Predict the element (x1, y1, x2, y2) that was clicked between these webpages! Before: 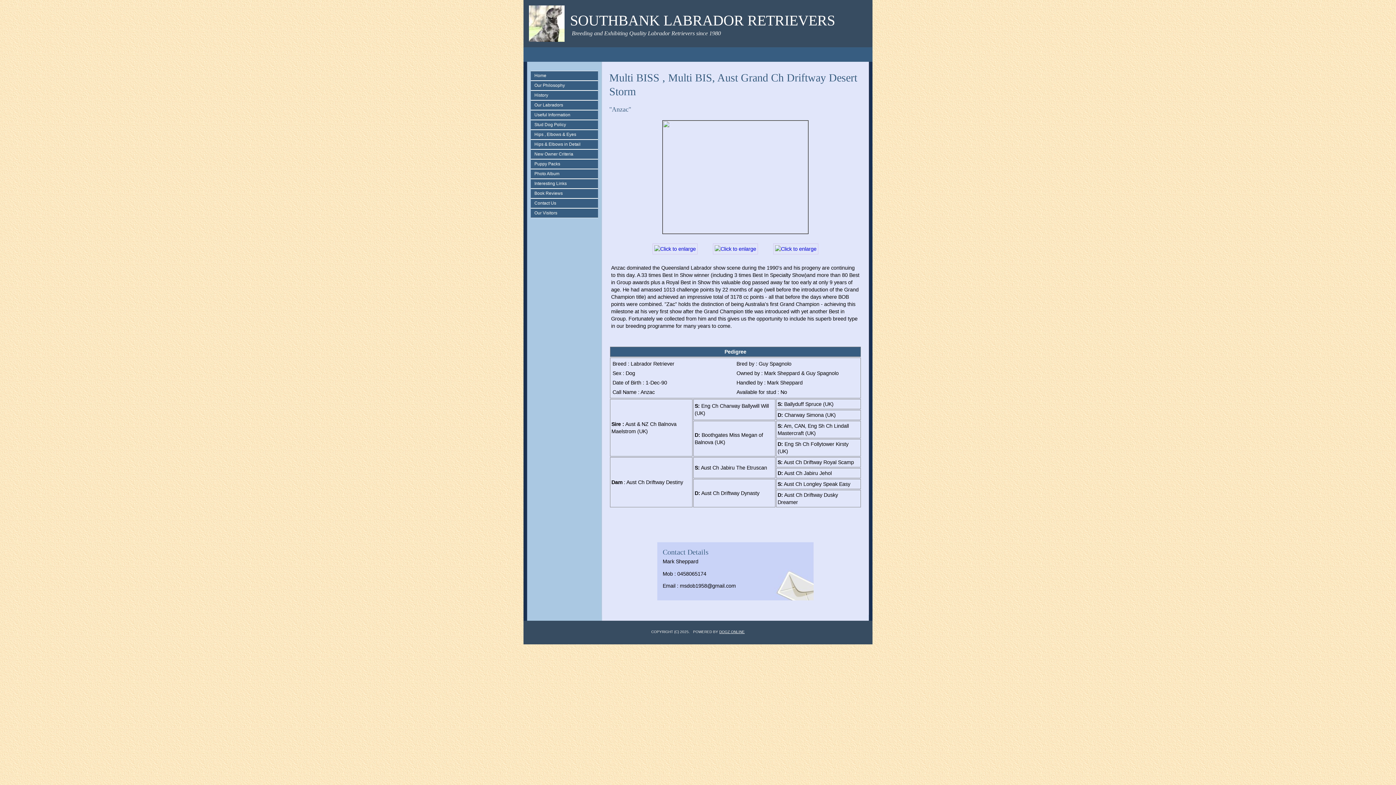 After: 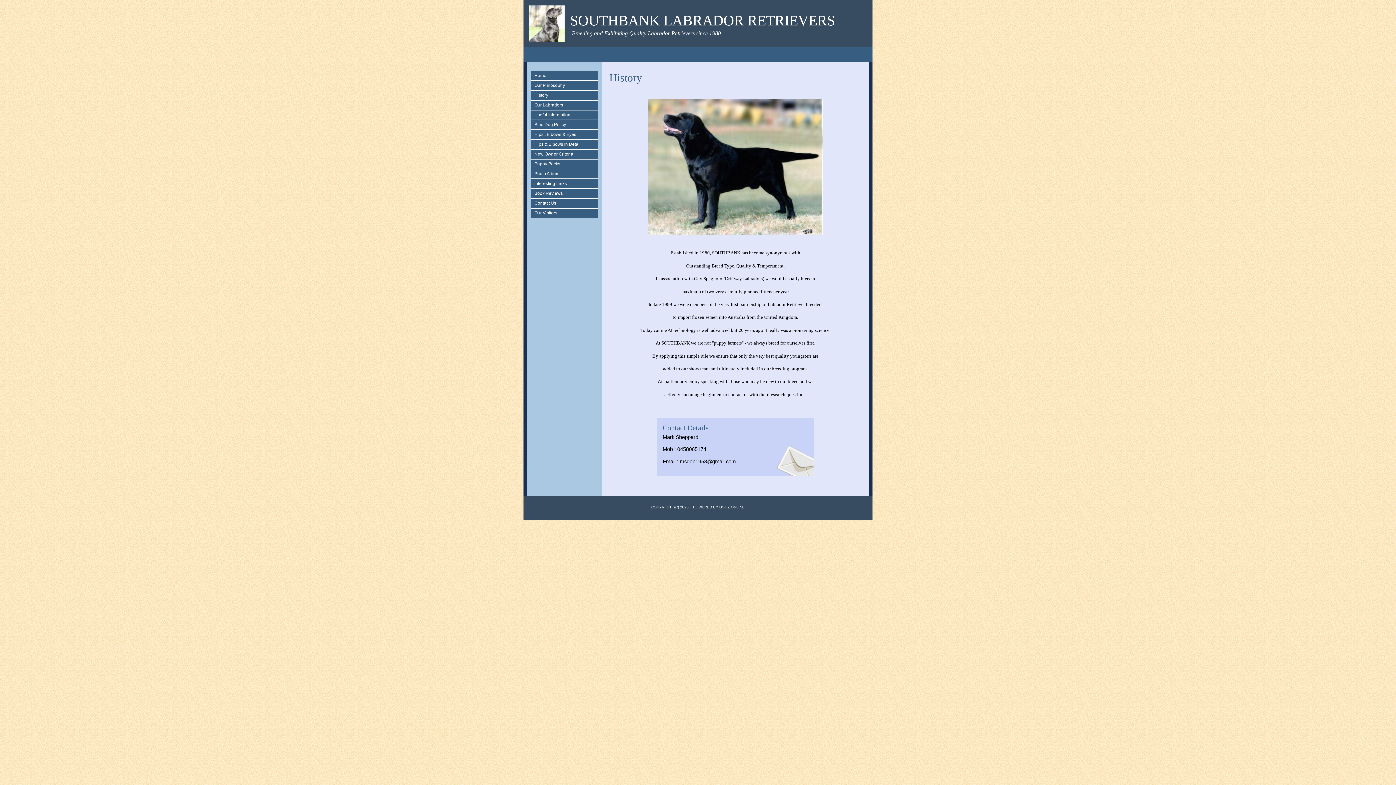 Action: bbox: (534, 90, 598, 100) label: History